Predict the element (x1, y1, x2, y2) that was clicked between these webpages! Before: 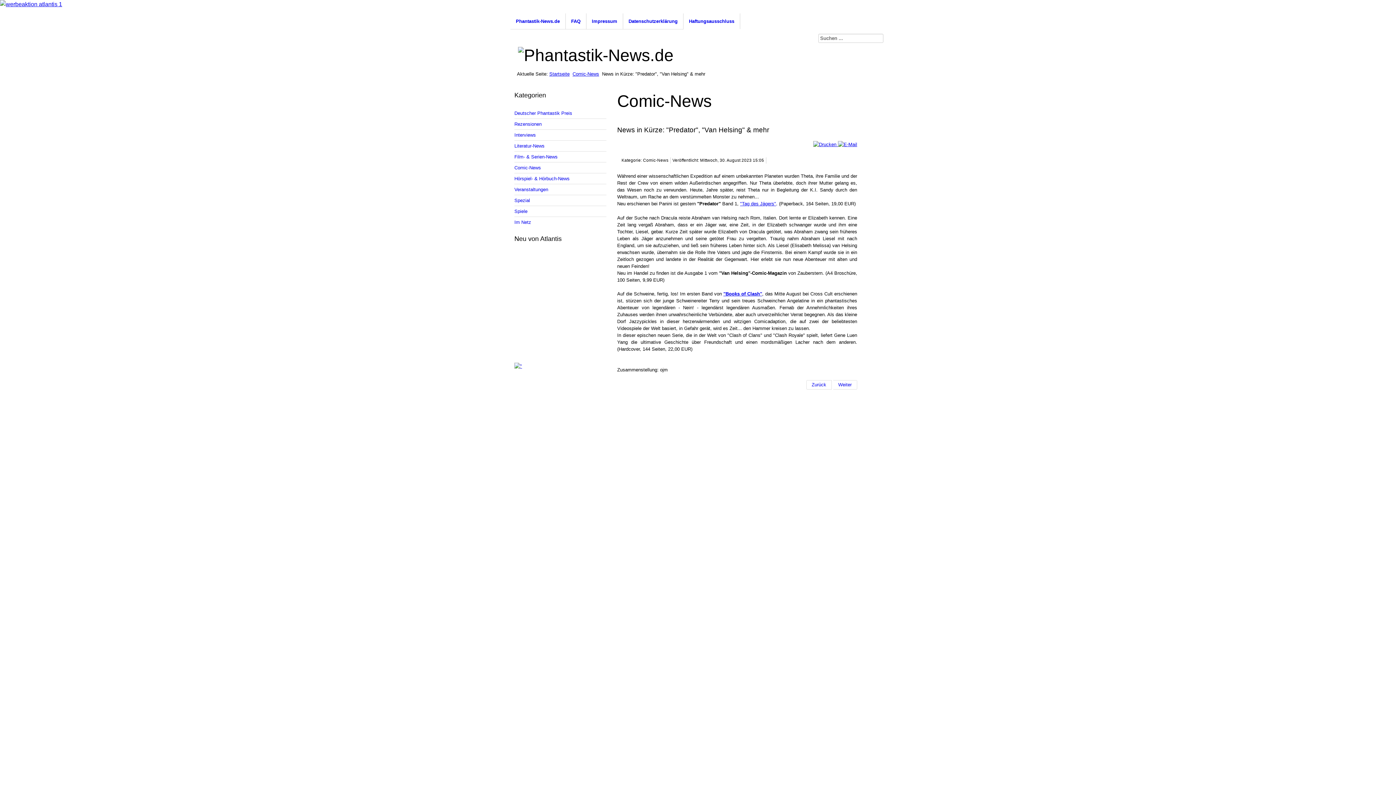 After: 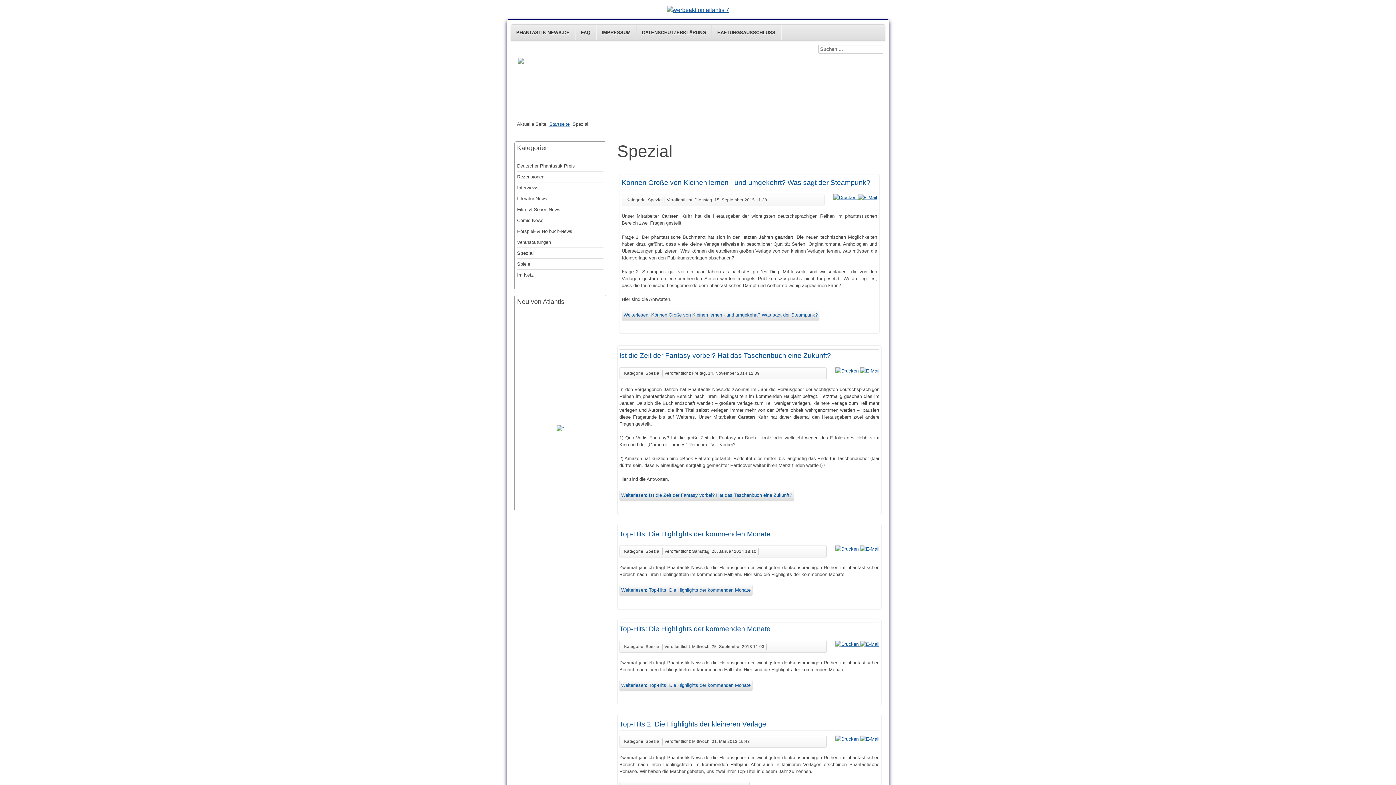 Action: bbox: (514, 195, 606, 206) label: Spezial